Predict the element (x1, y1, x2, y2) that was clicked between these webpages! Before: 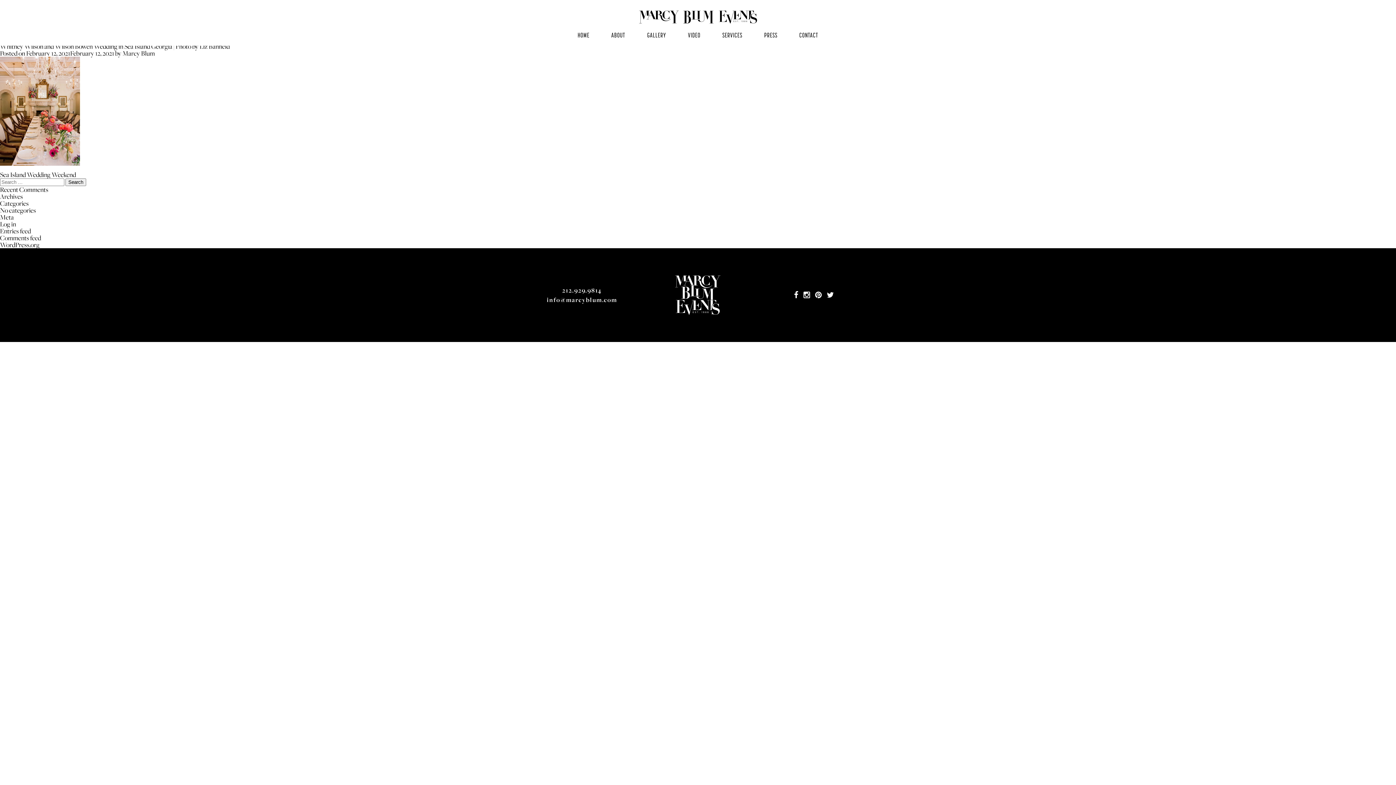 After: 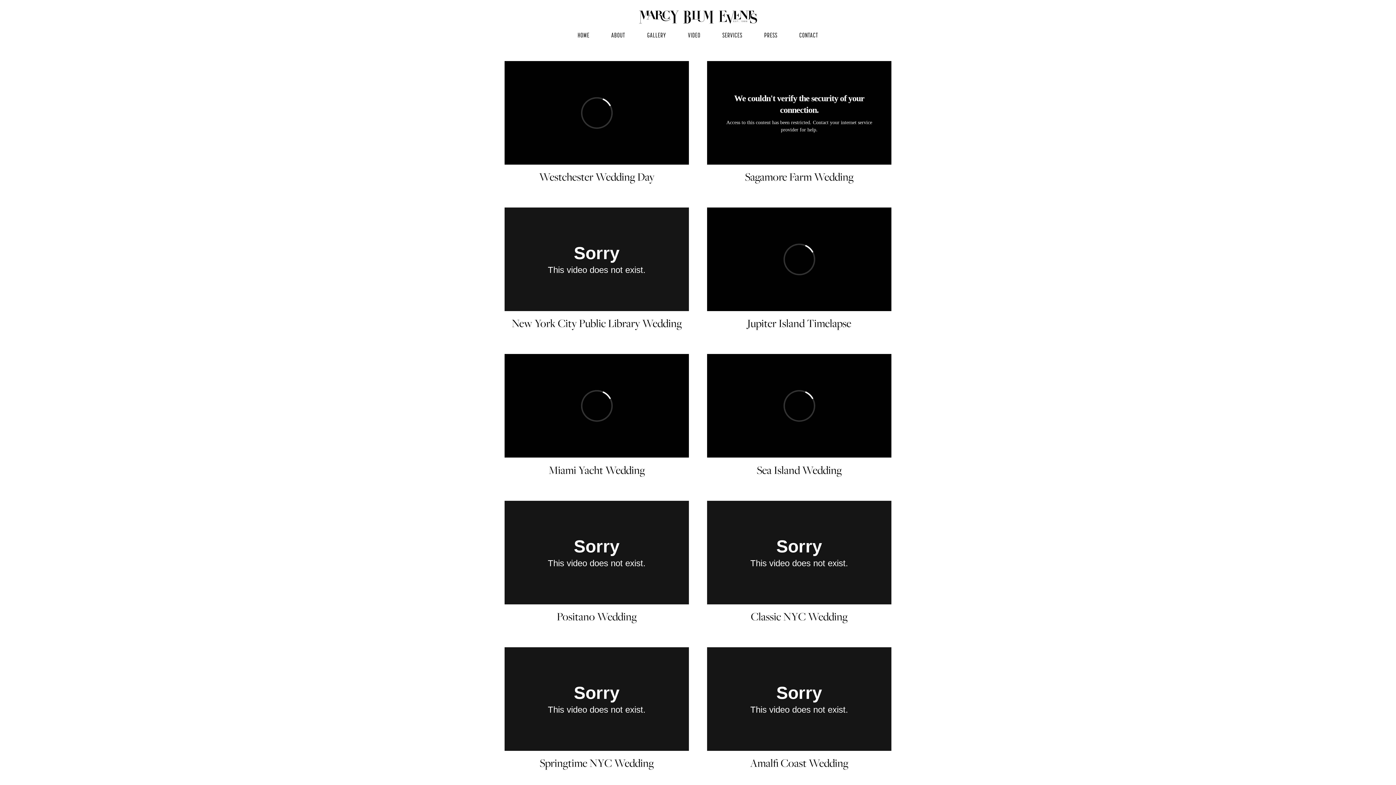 Action: label: VIDEO bbox: (688, 31, 700, 38)